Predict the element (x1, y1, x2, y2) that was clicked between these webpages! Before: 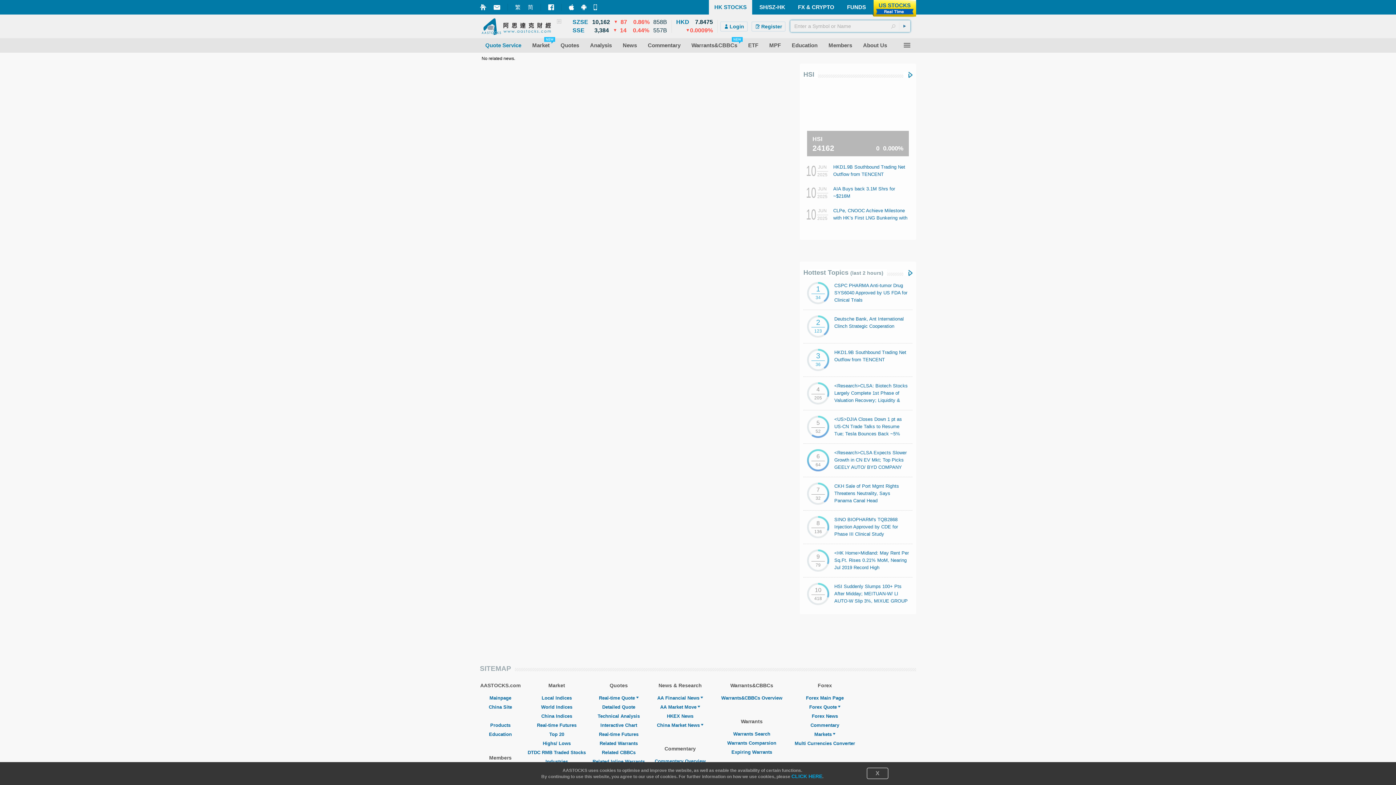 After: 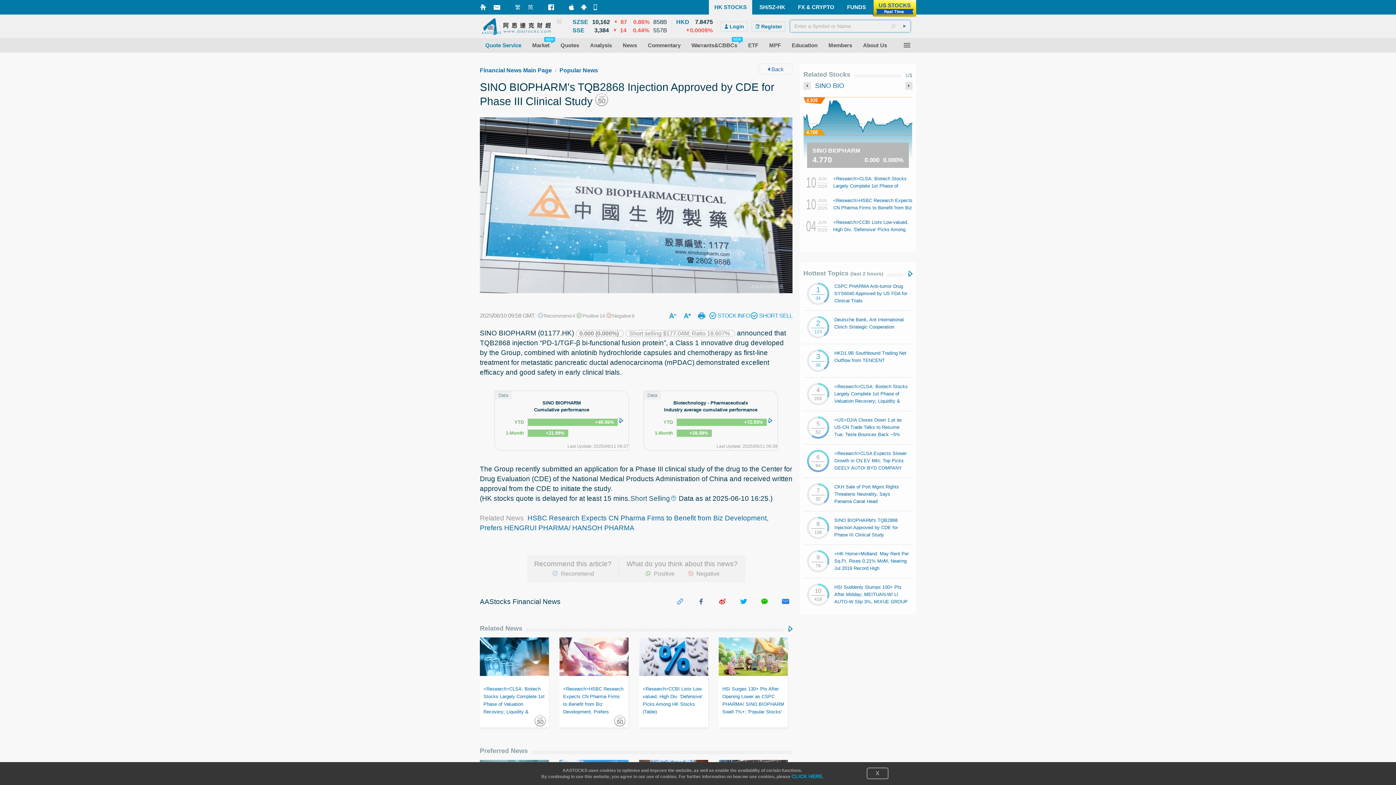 Action: bbox: (834, 516, 909, 538) label: SINO BIOPHARM's TQB2868 Injection Approved by CDE for Phase III Clinical Study